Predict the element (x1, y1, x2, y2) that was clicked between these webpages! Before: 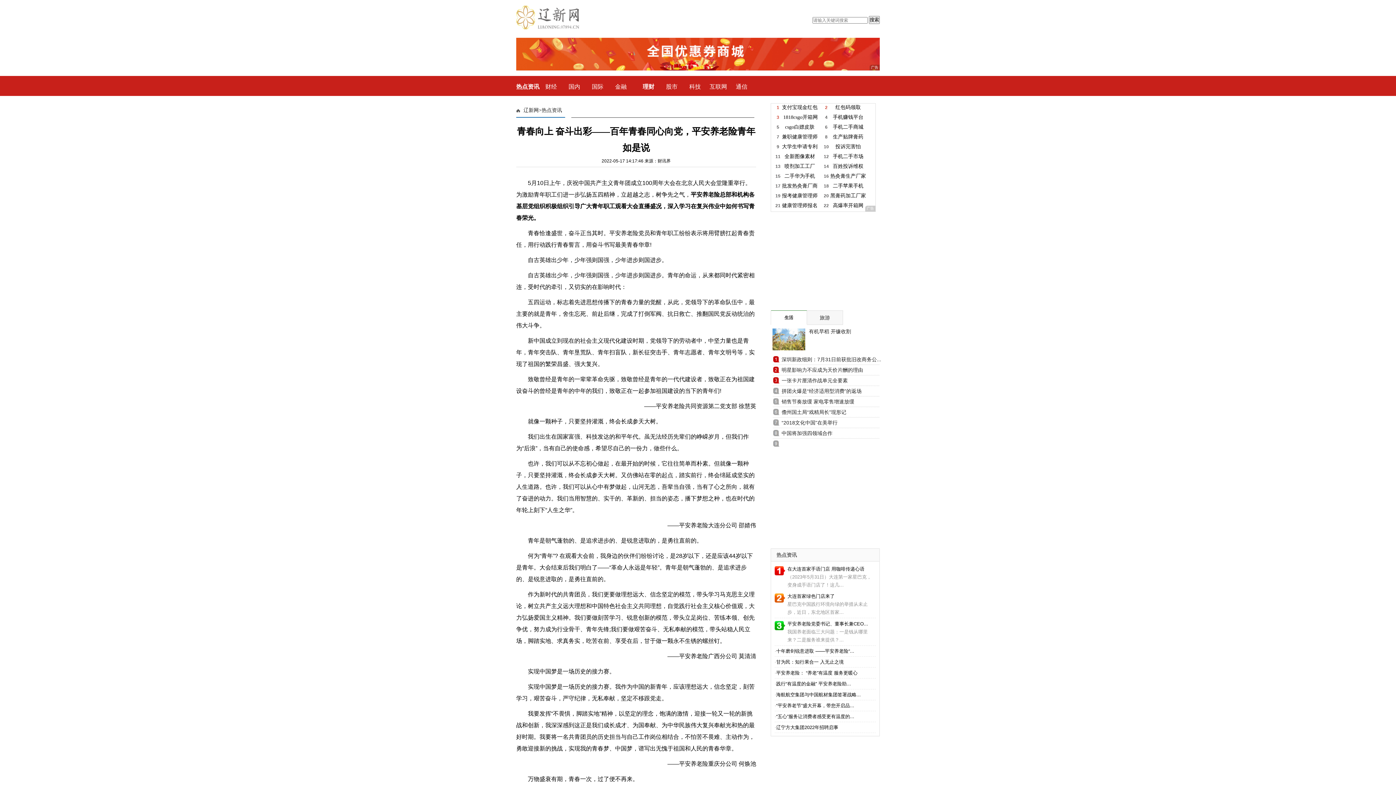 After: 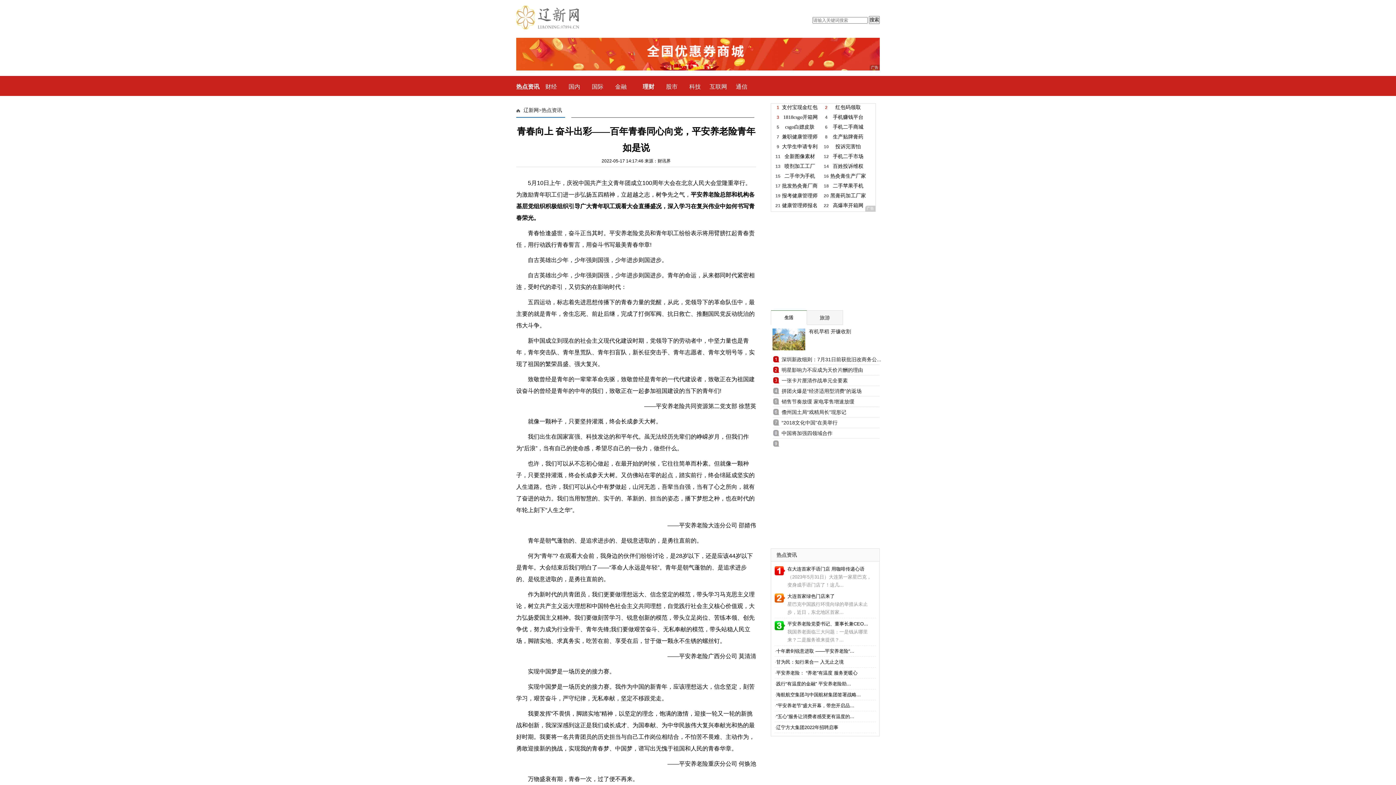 Action: label: 互联网 bbox: (709, 83, 727, 89)